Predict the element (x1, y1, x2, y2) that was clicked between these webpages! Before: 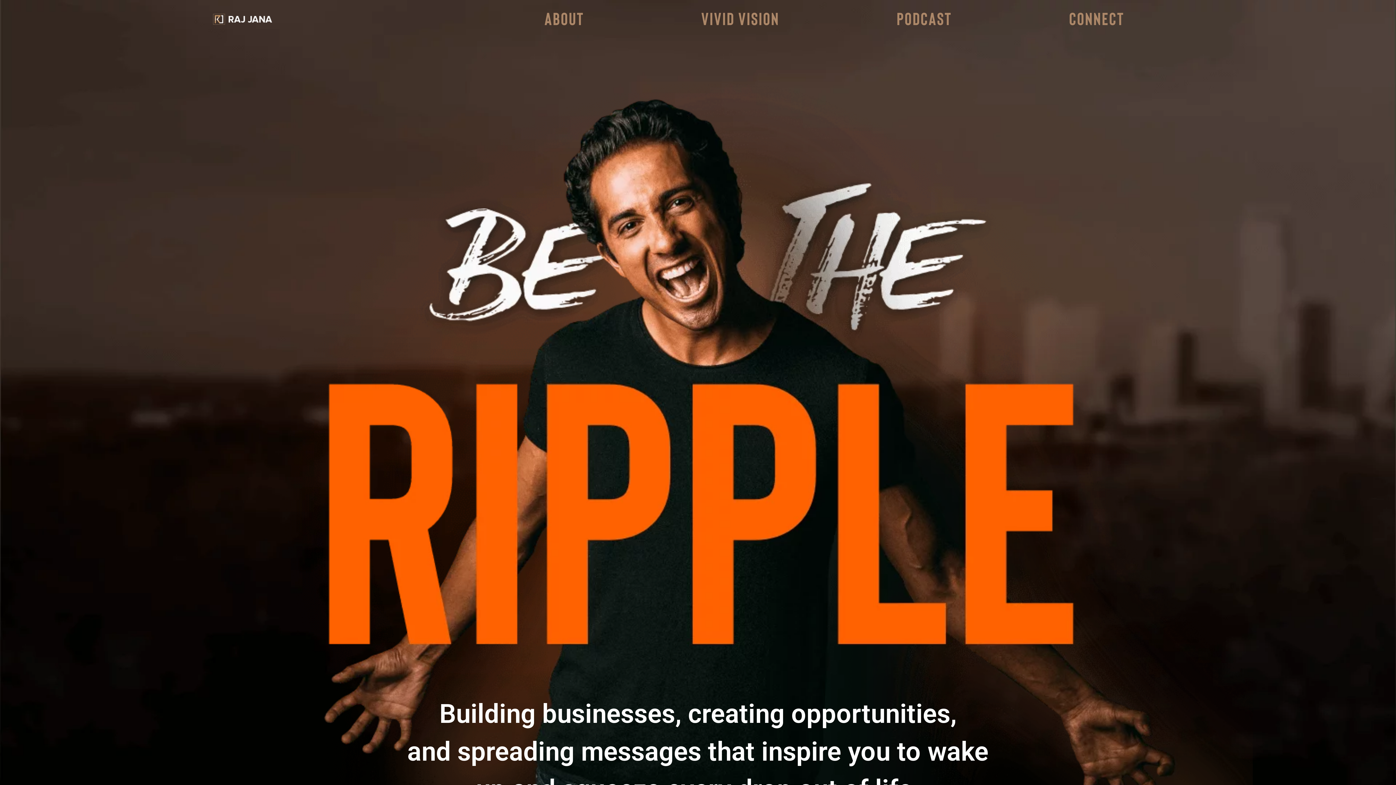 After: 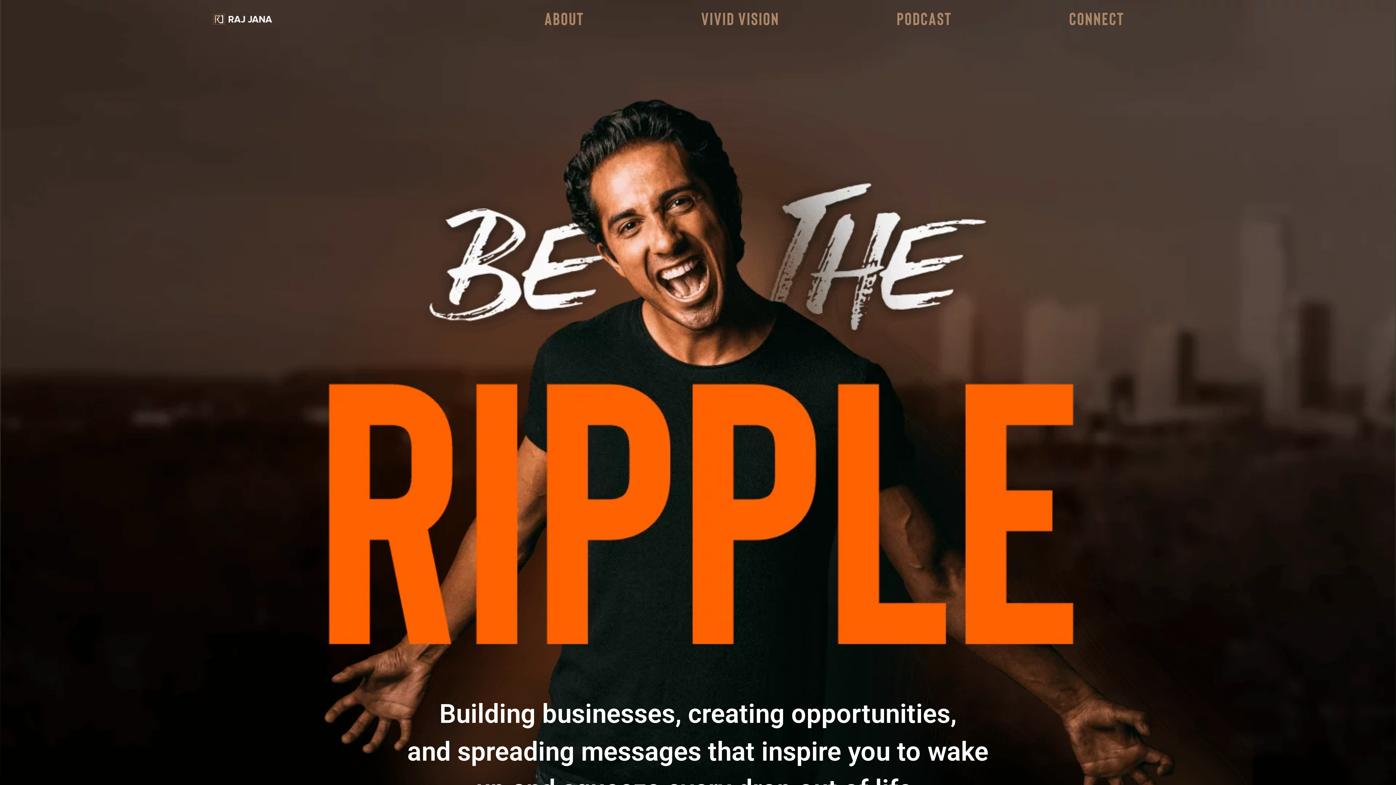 Action: bbox: (213, 13, 272, 24)